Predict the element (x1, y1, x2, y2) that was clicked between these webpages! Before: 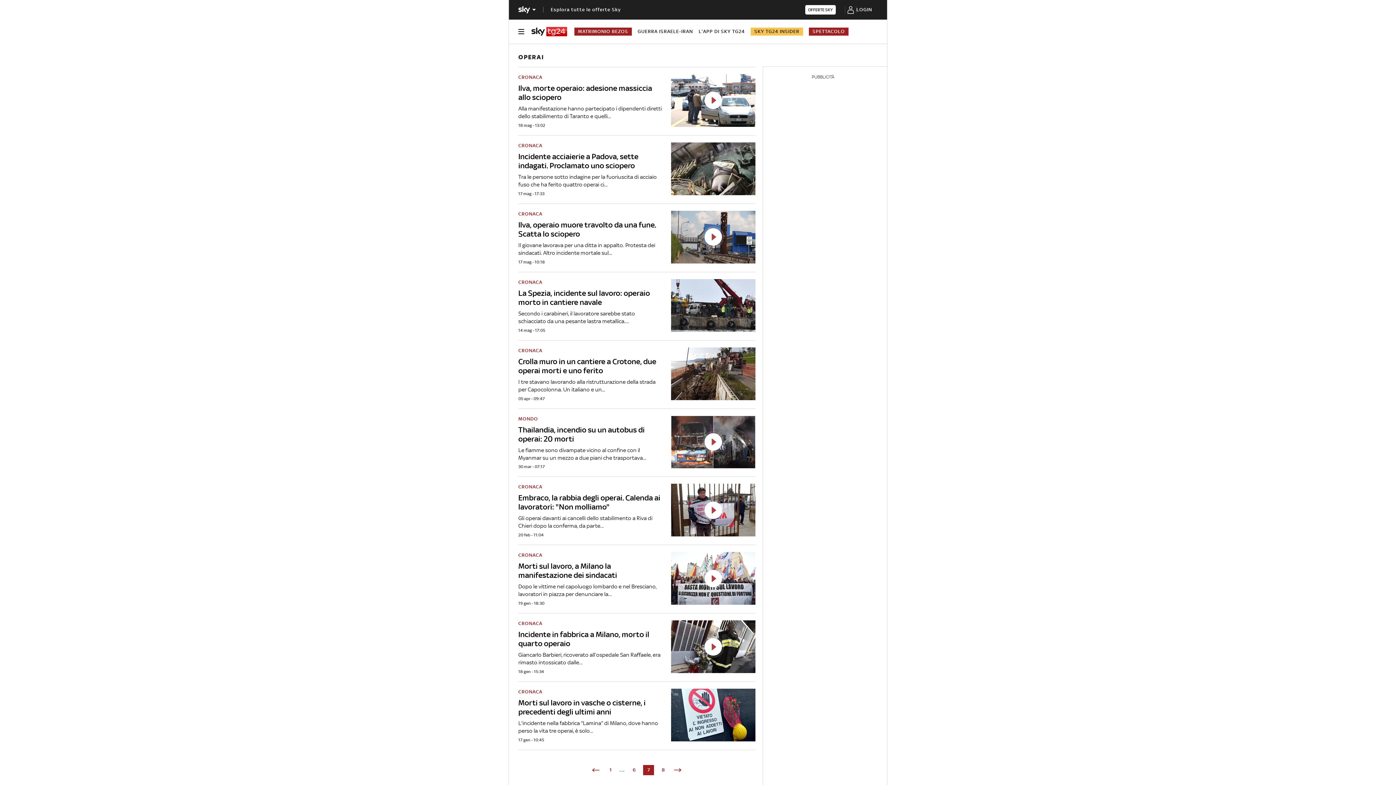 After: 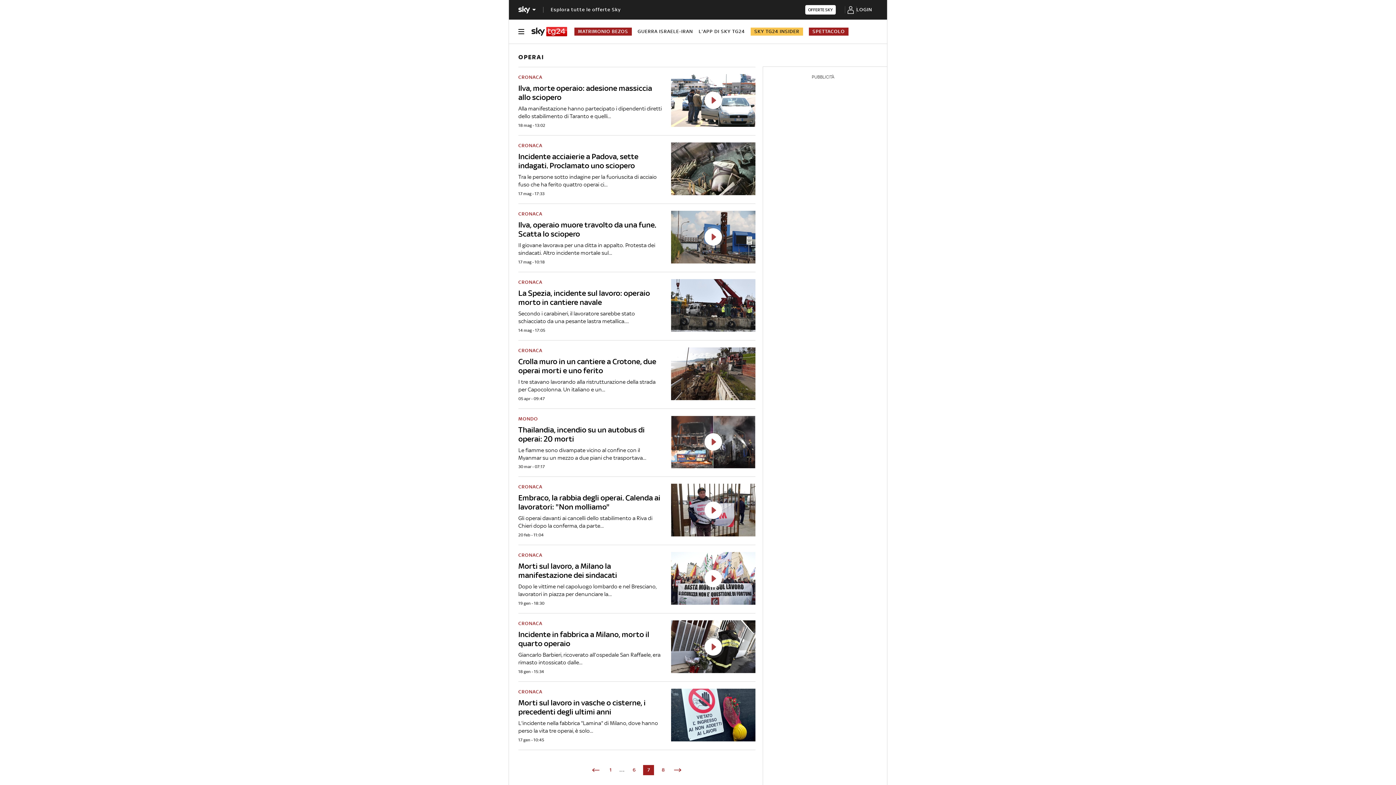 Action: bbox: (643, 765, 654, 775) label: 7